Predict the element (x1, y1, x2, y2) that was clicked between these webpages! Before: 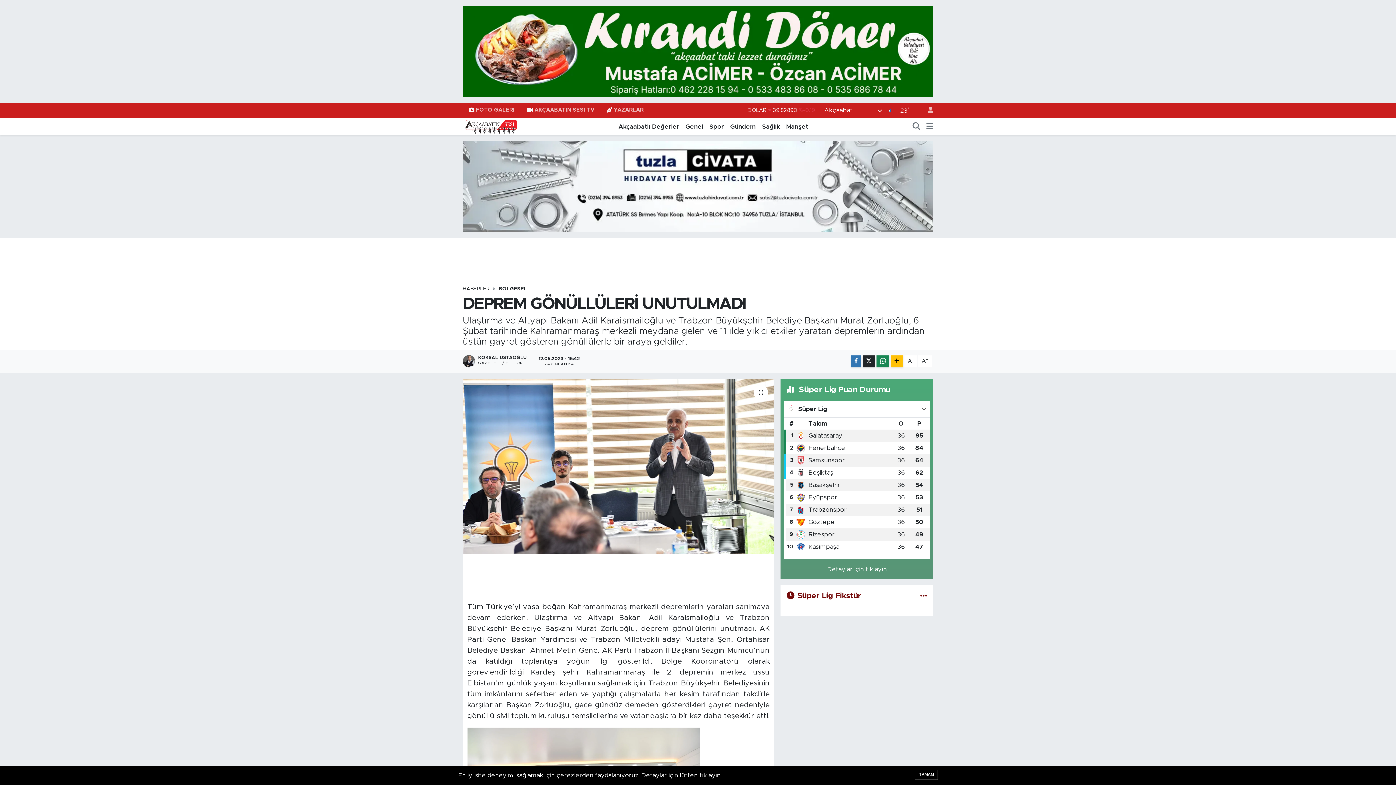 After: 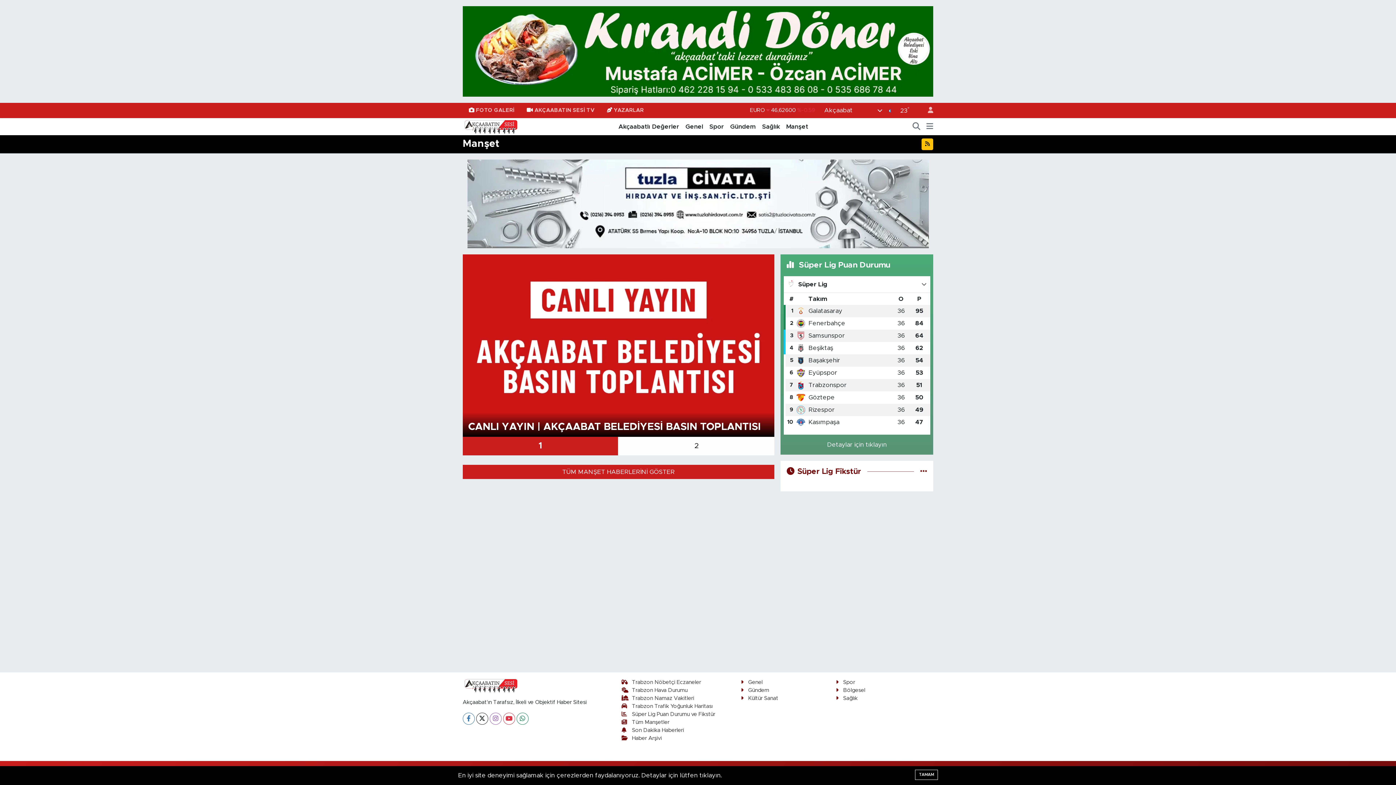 Action: bbox: (783, 122, 811, 131) label: Manşet